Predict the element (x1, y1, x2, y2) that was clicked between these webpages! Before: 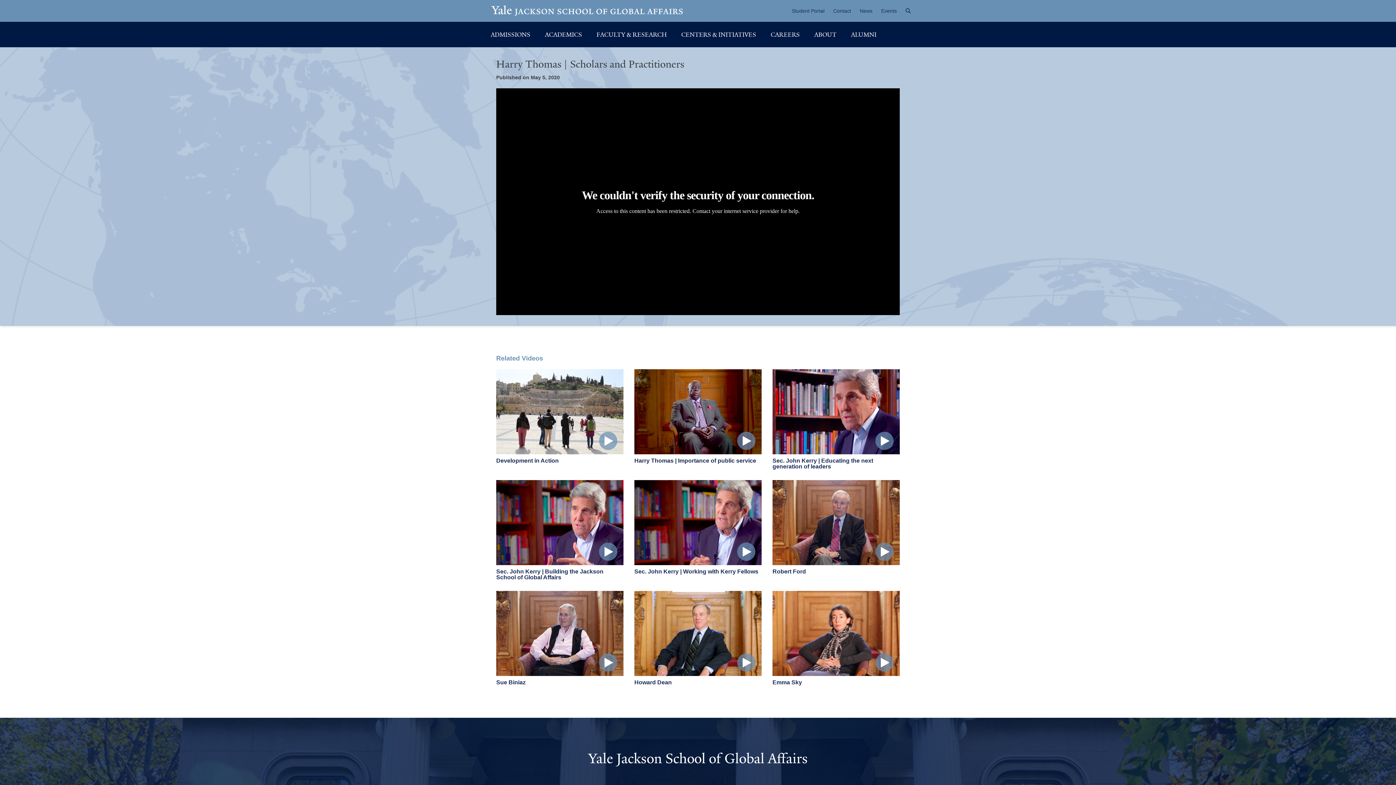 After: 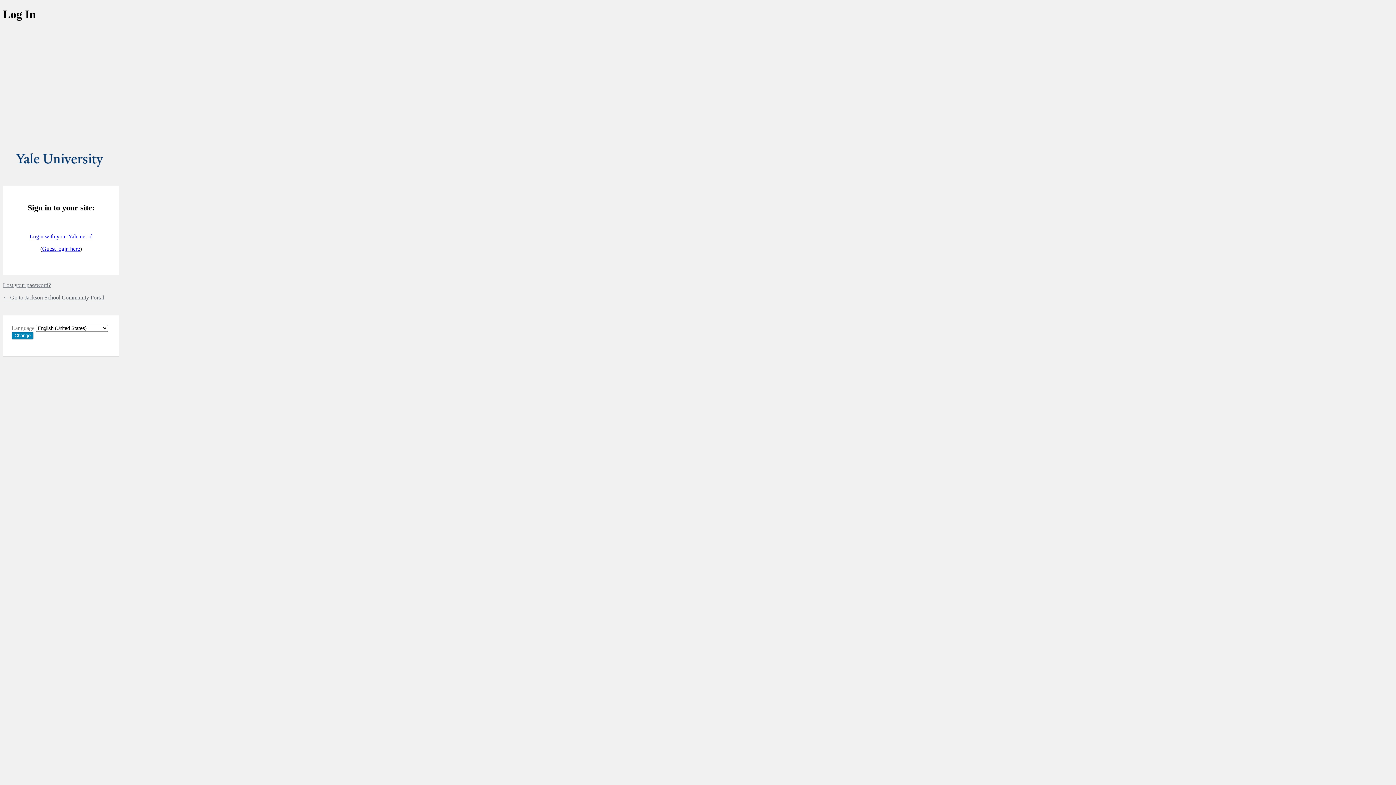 Action: label: Student Portal bbox: (792, 0, 829, 21)